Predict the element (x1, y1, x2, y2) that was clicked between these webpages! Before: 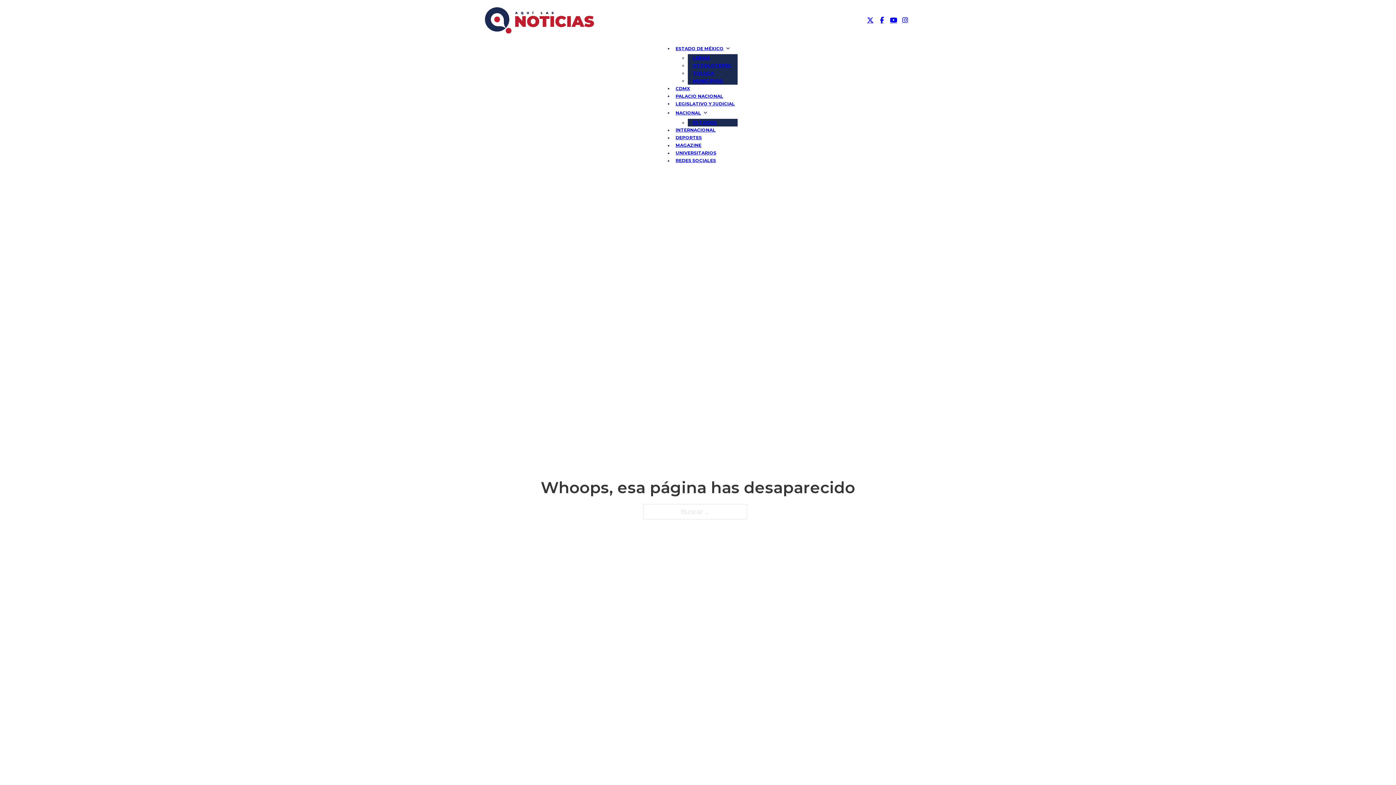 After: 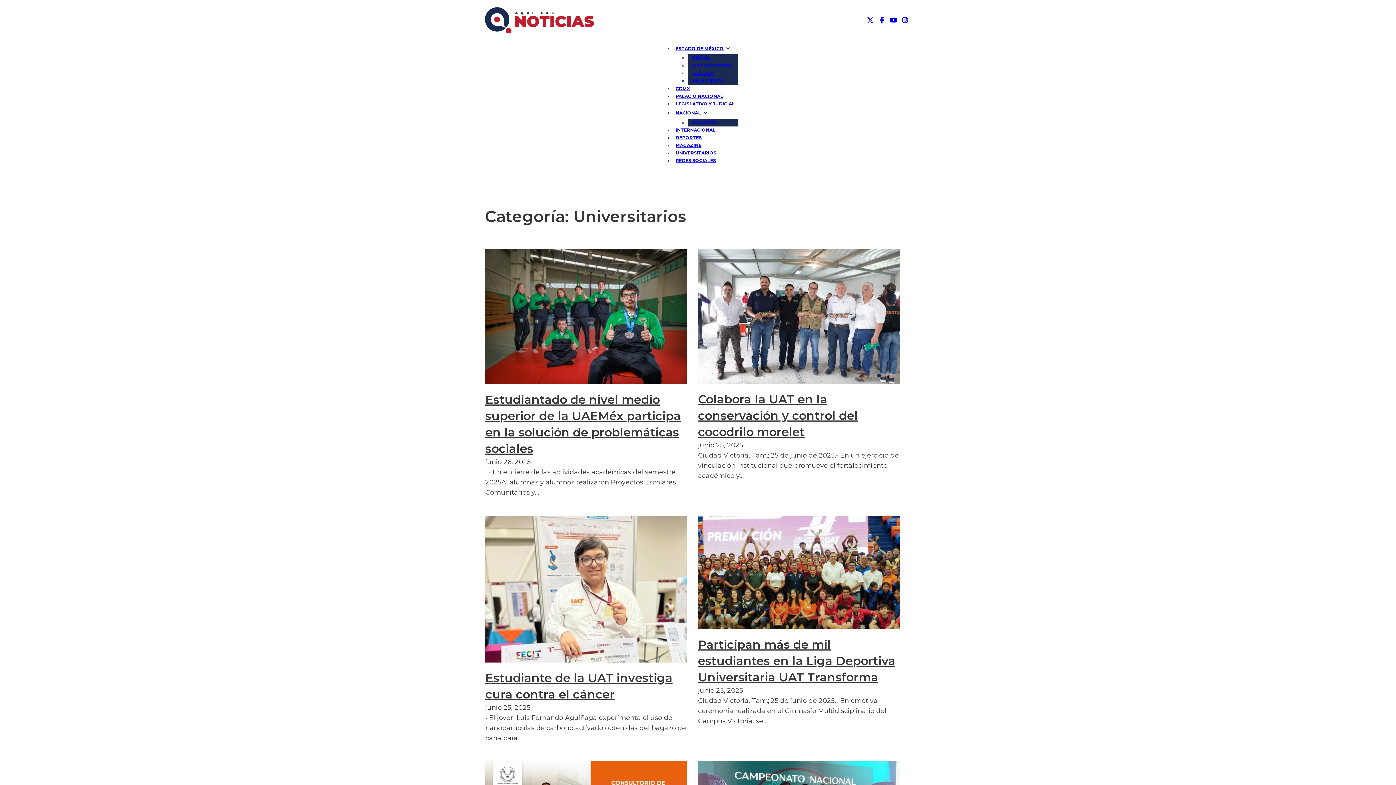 Action: label: UNIVERSITARIOS bbox: (673, 148, 719, 157)